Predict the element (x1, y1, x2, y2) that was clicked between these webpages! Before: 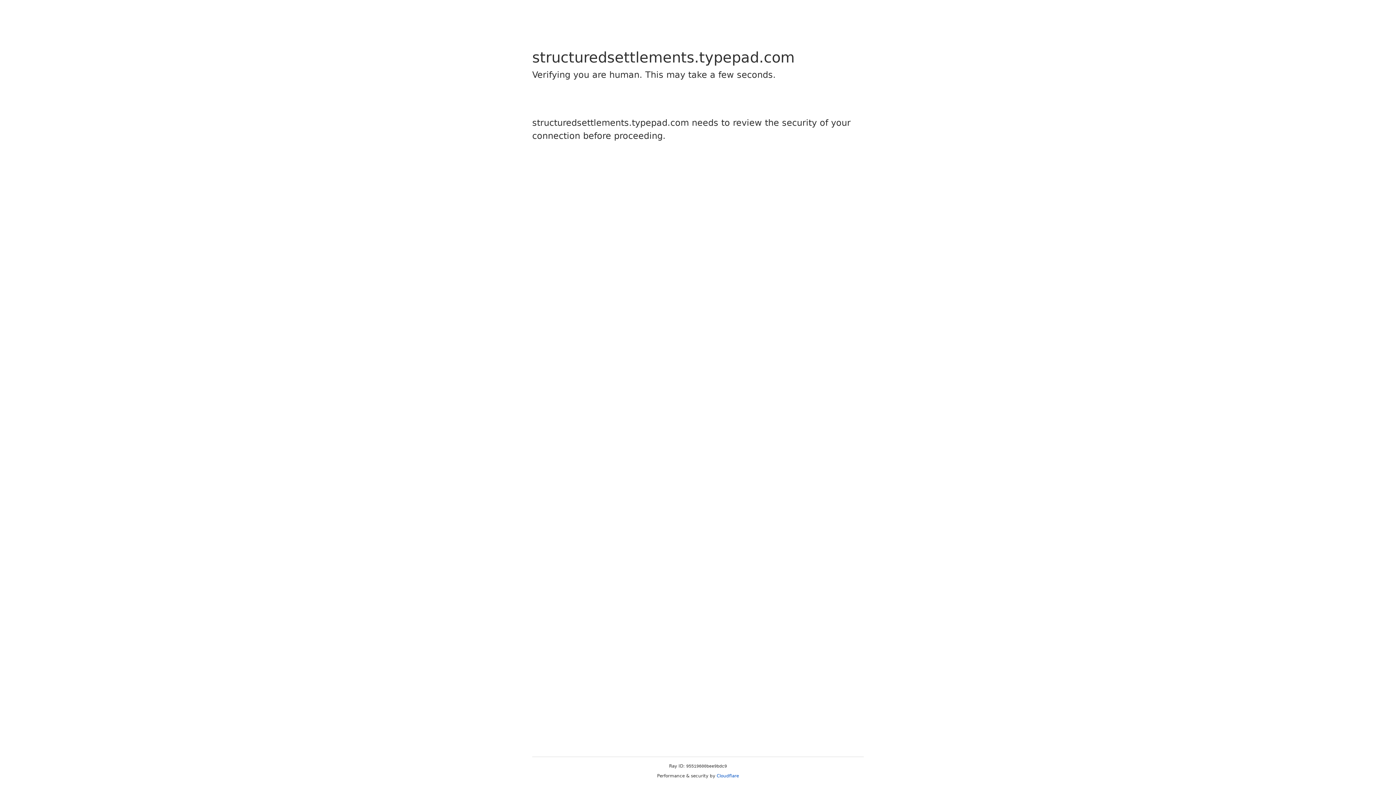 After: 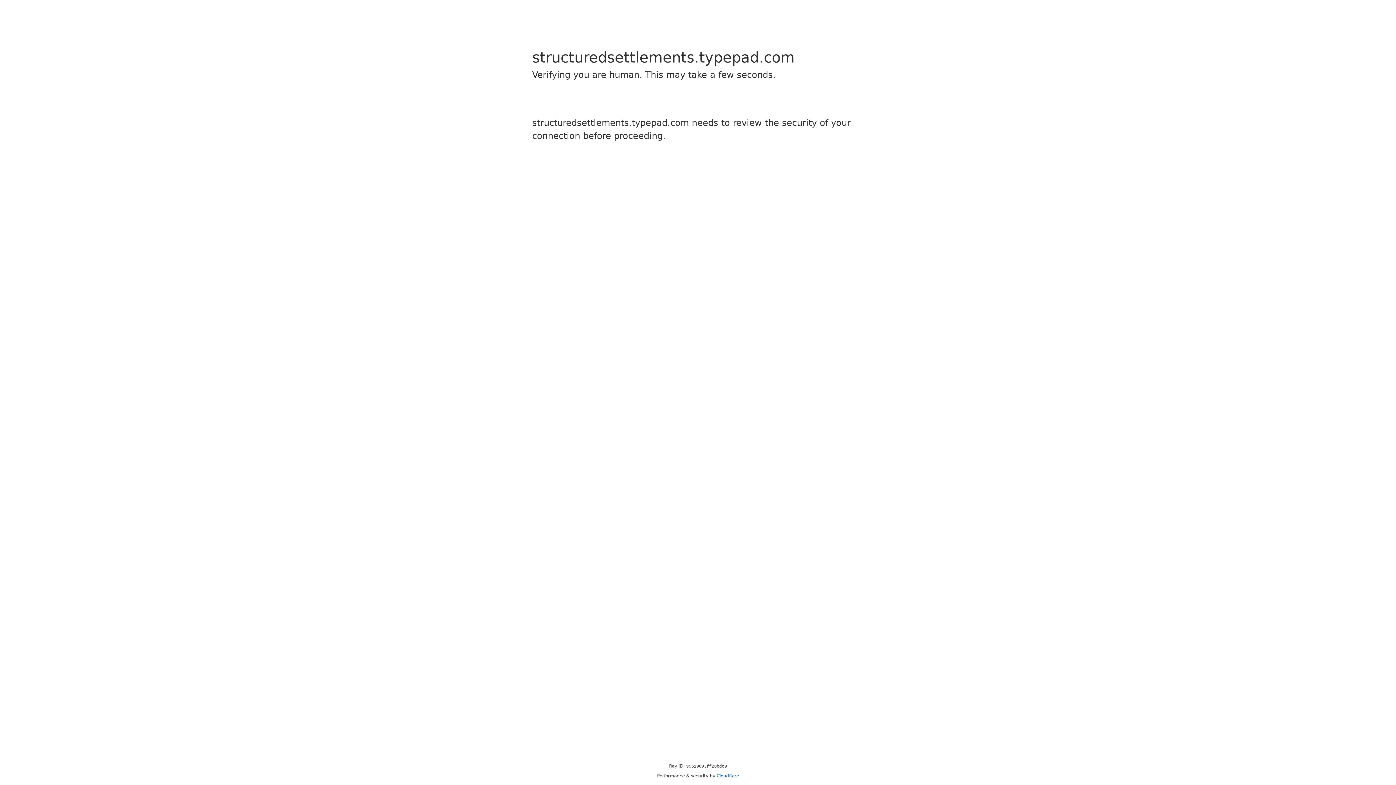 Action: bbox: (716, 773, 739, 778) label: Cloudflare